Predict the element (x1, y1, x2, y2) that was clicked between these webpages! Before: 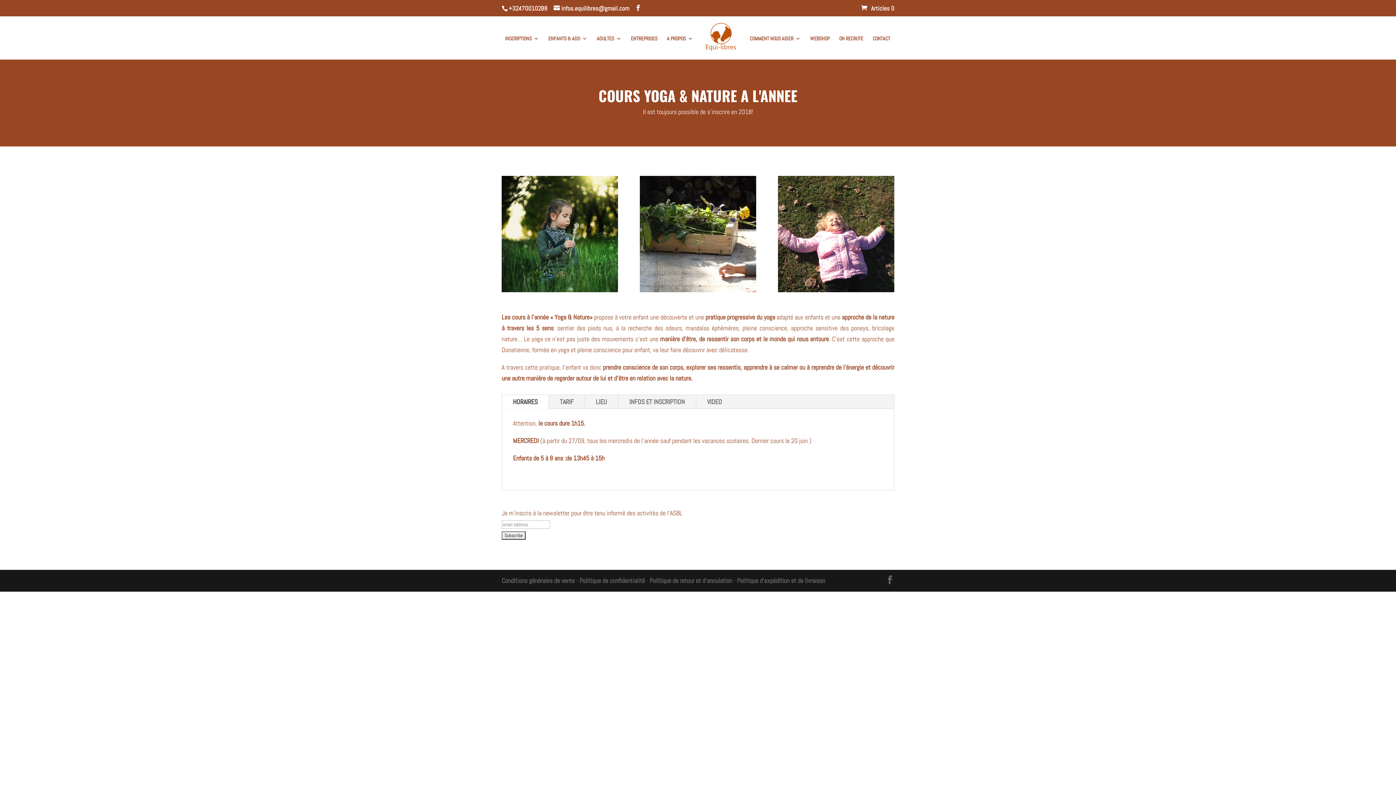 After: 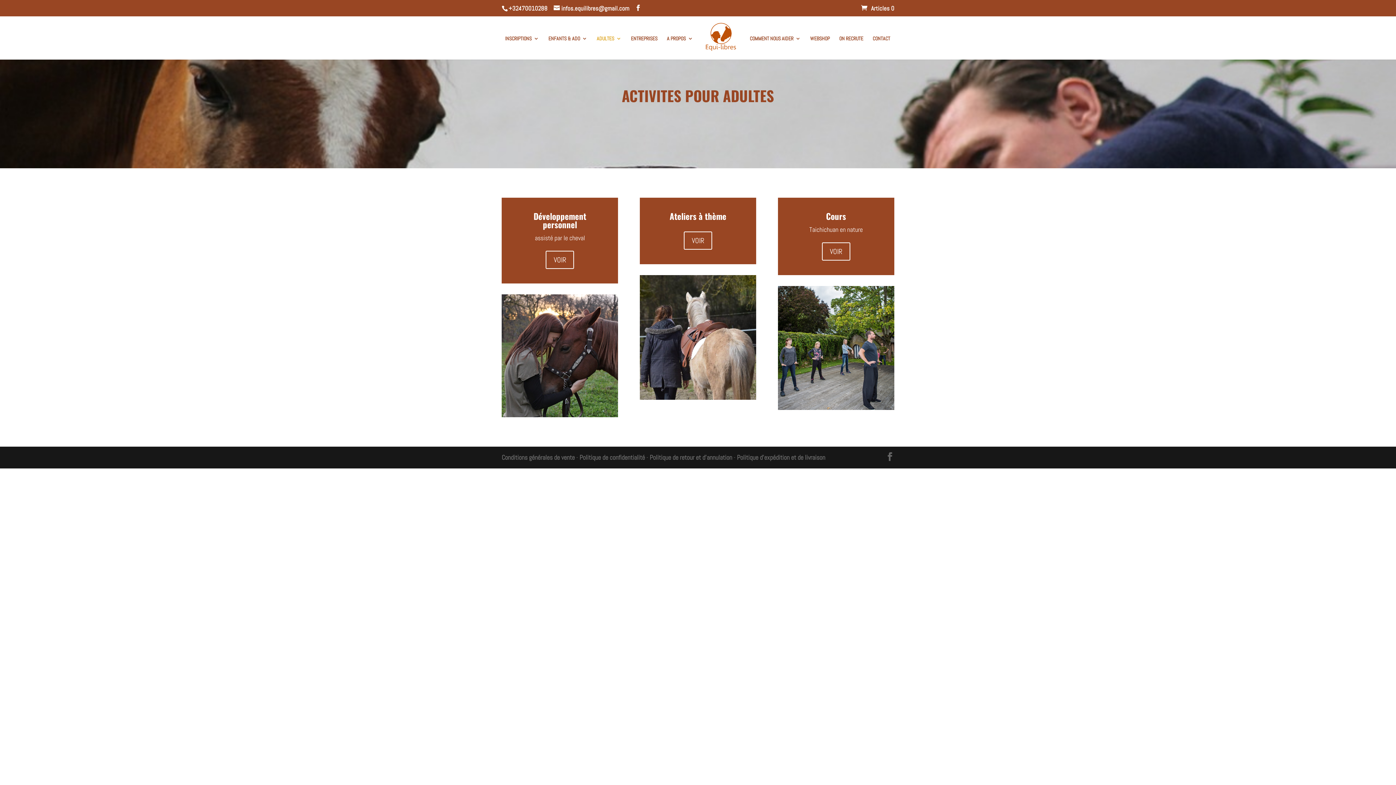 Action: bbox: (596, 35, 621, 59) label: ADULTES